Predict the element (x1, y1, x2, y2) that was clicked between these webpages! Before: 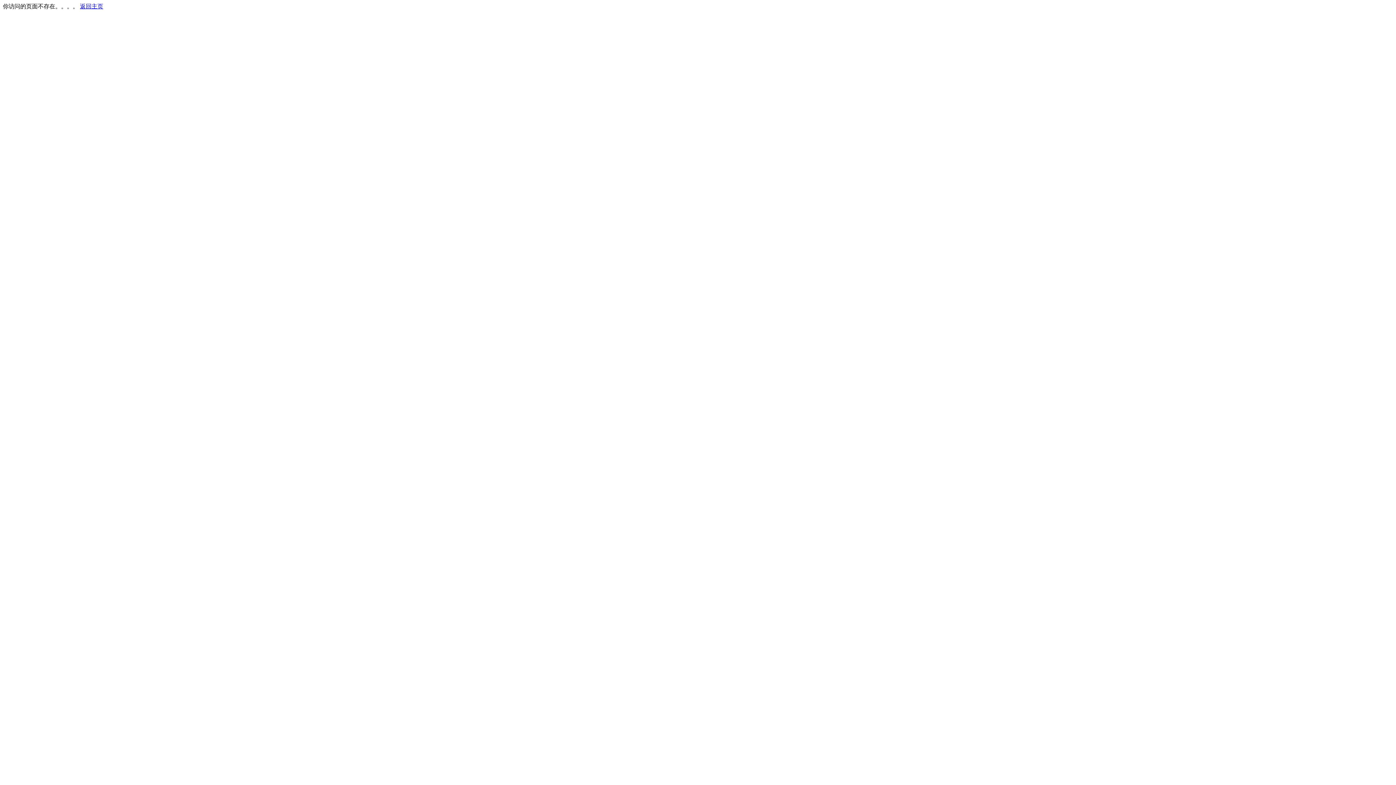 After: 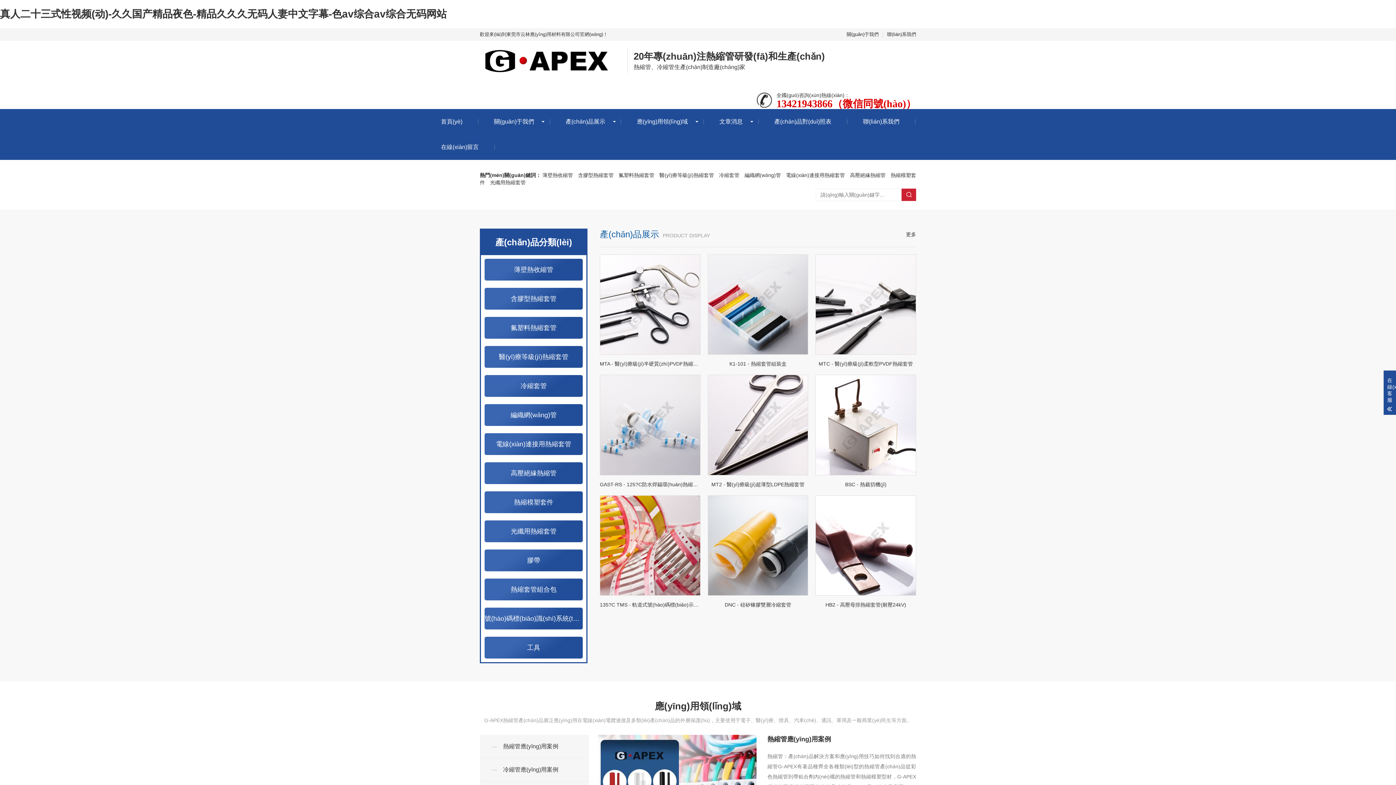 Action: bbox: (80, 3, 103, 9) label: 返回主页